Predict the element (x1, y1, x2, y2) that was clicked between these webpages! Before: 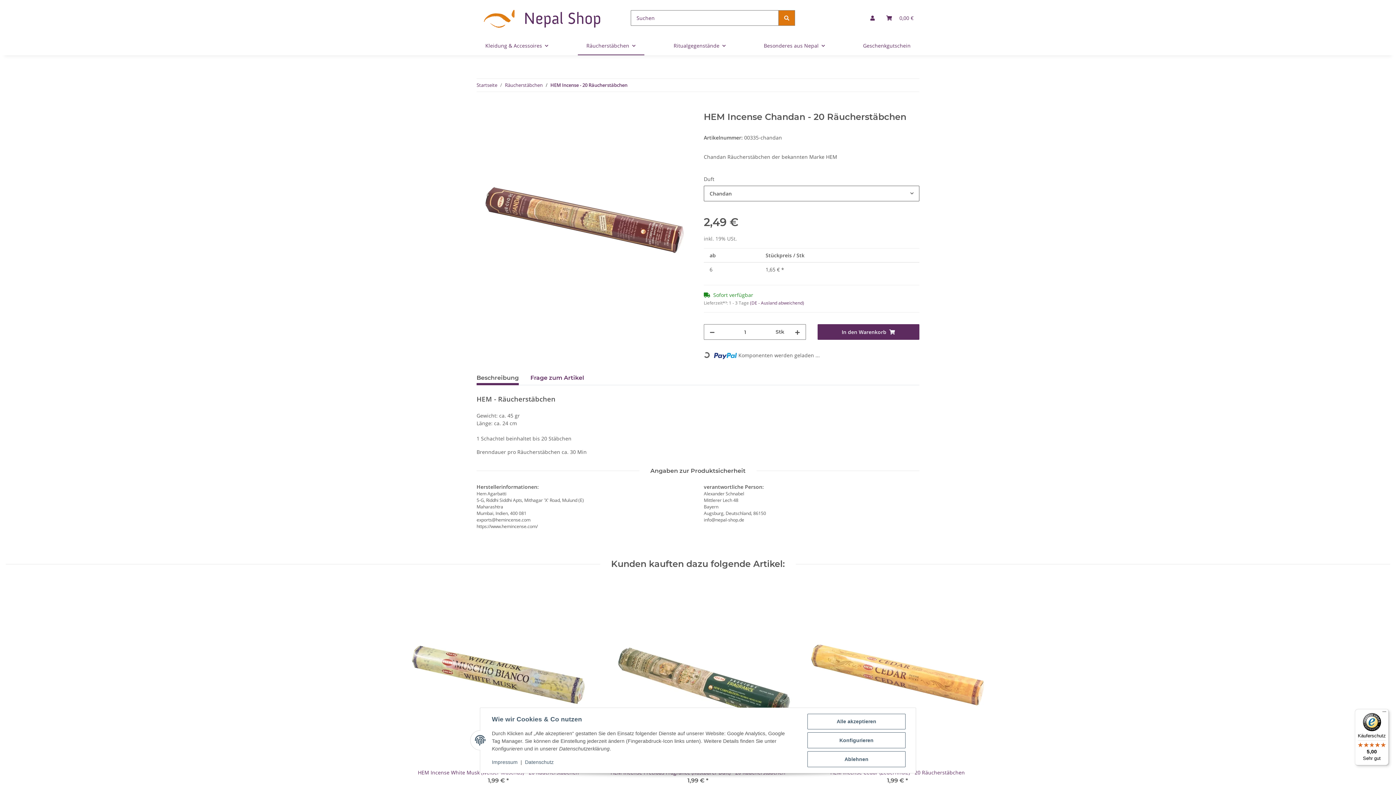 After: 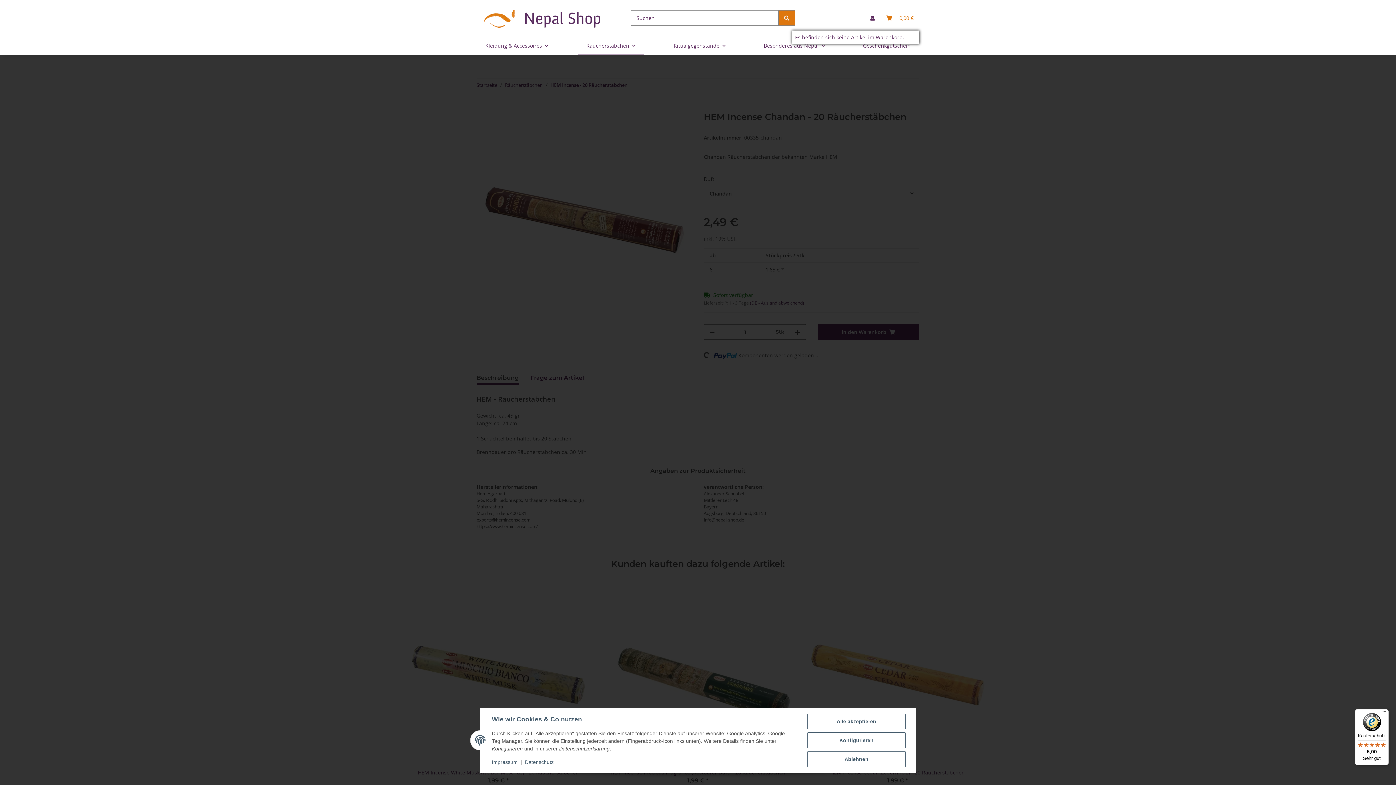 Action: bbox: (880, 5, 919, 30) label: Warenkorb